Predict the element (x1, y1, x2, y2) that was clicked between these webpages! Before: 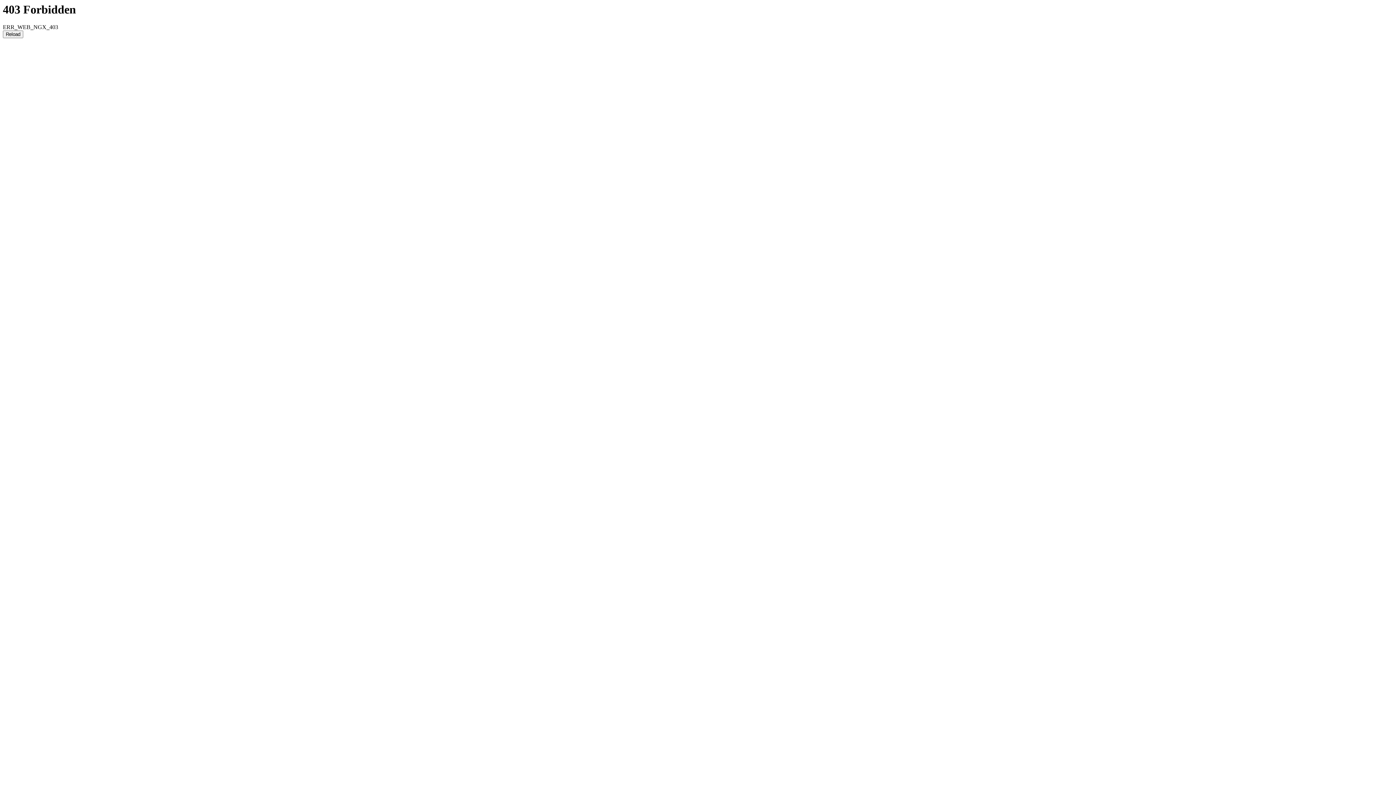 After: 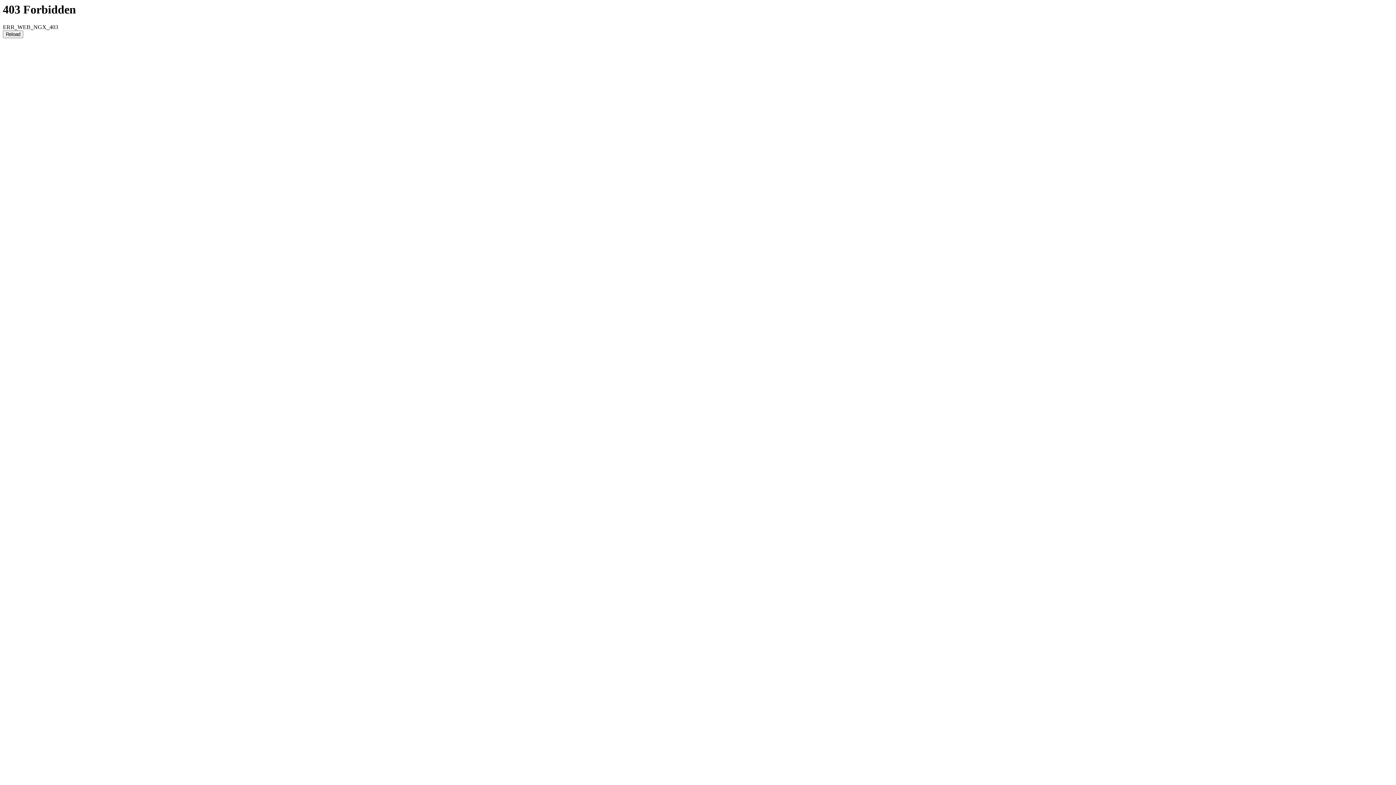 Action: label: Reload bbox: (2, 30, 23, 38)